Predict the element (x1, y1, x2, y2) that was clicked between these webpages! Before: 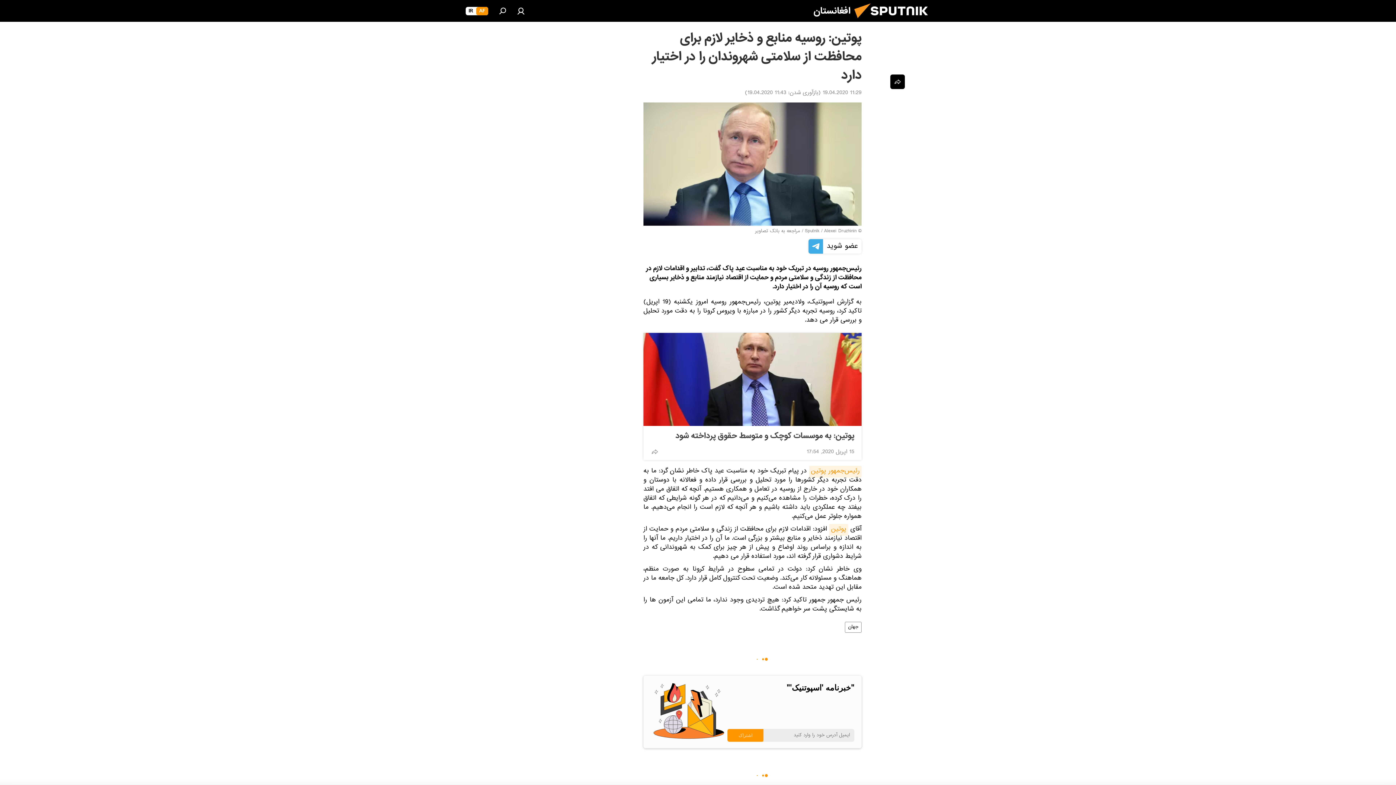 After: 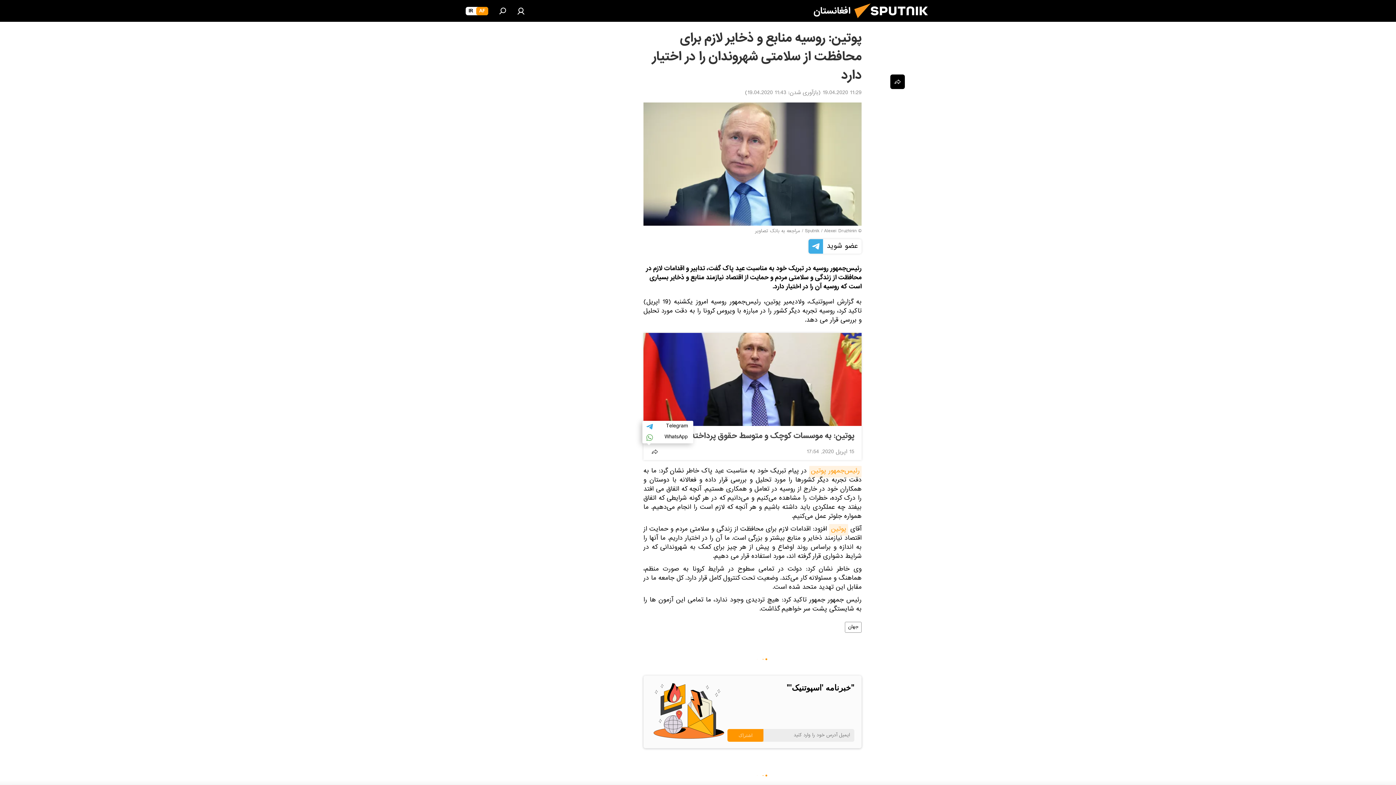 Action: bbox: (647, 444, 662, 459)